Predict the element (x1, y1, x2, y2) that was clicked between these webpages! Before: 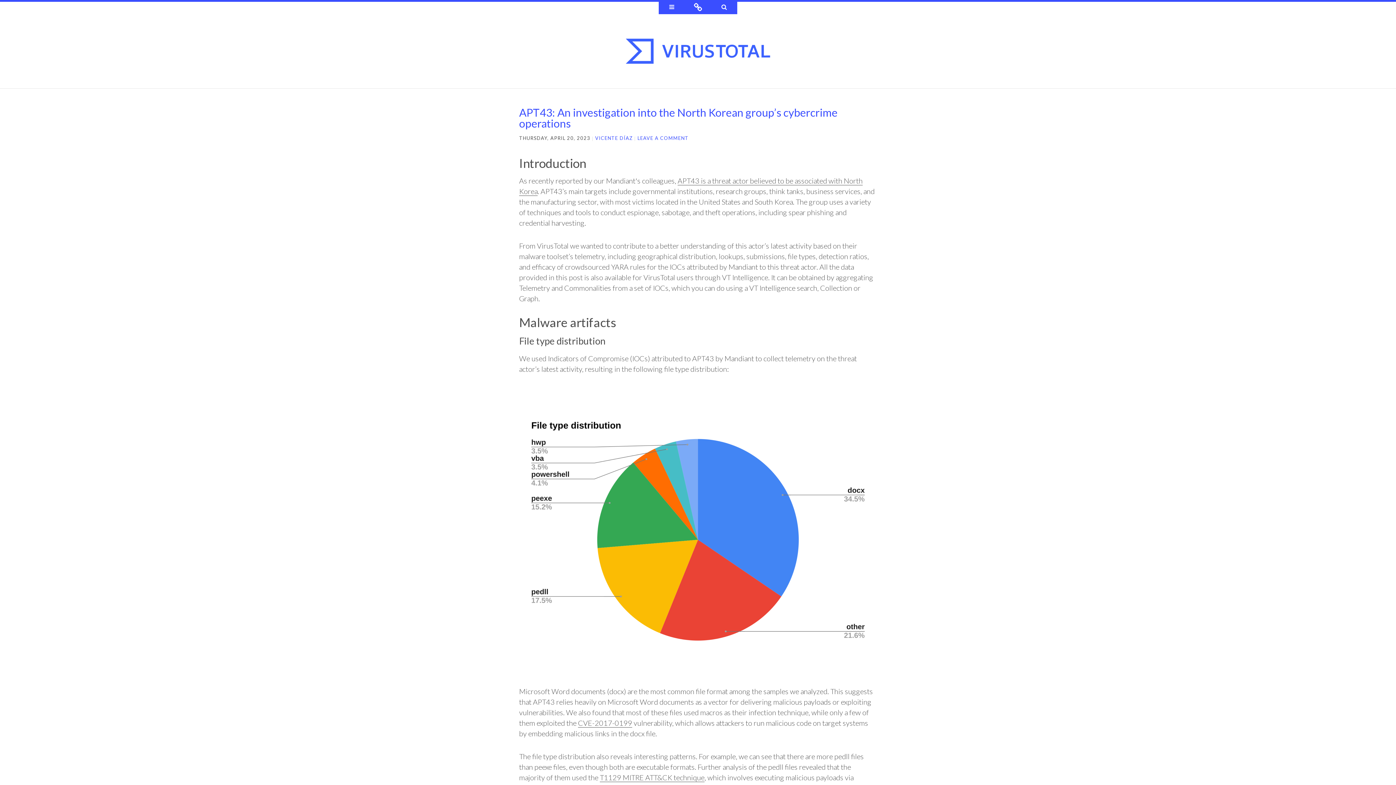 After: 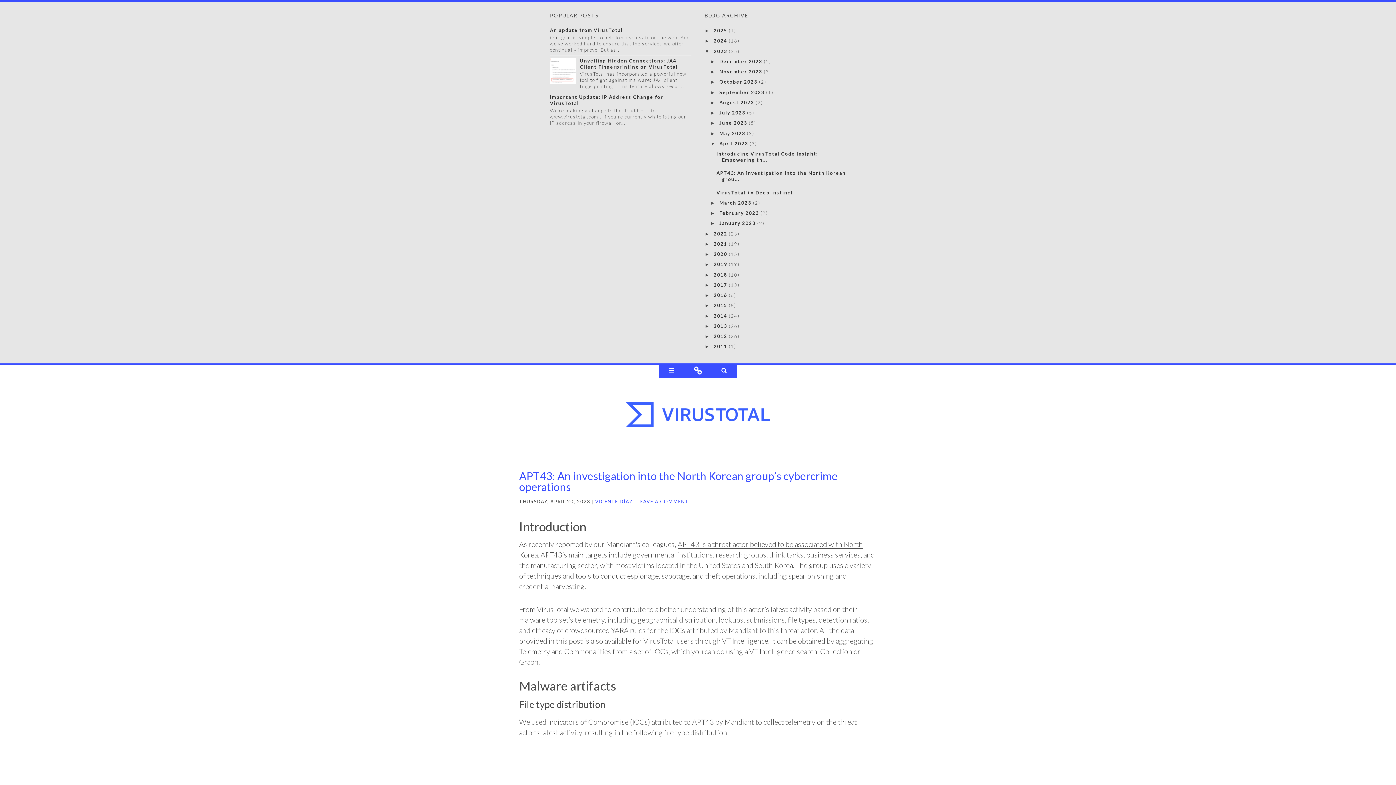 Action: label: Widgets bbox: (658, 1, 685, 14)